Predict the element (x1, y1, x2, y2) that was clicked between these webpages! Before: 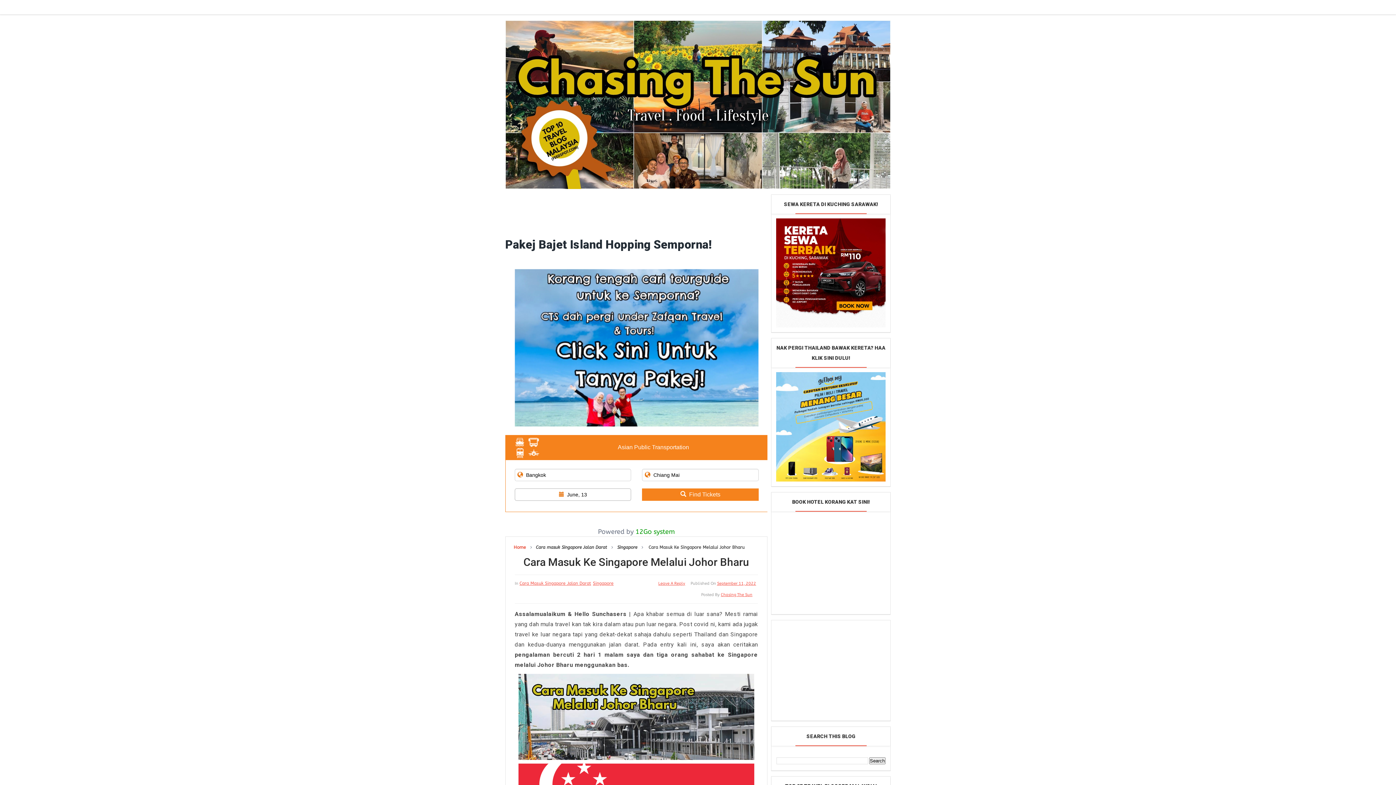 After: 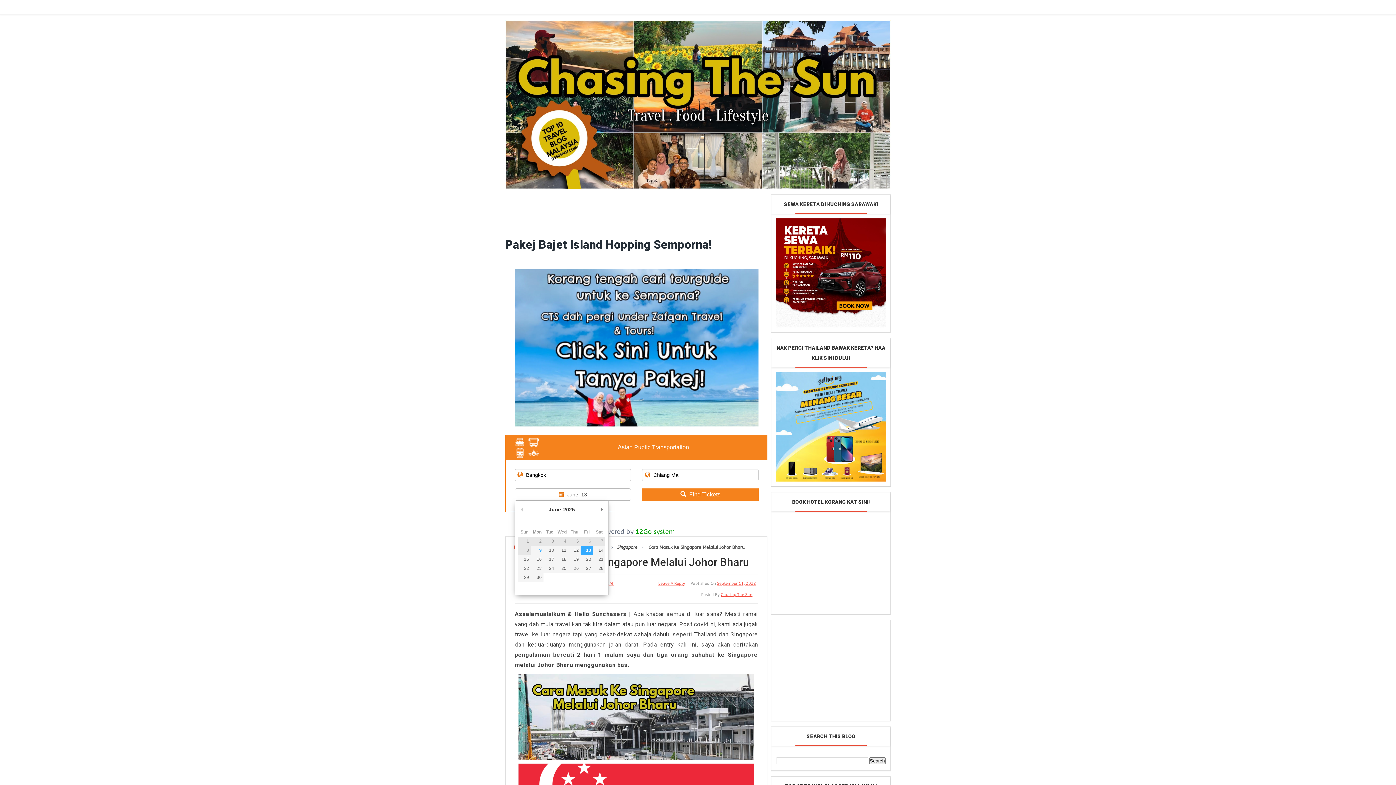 Action: bbox: (514, 488, 631, 501) label: June, 13